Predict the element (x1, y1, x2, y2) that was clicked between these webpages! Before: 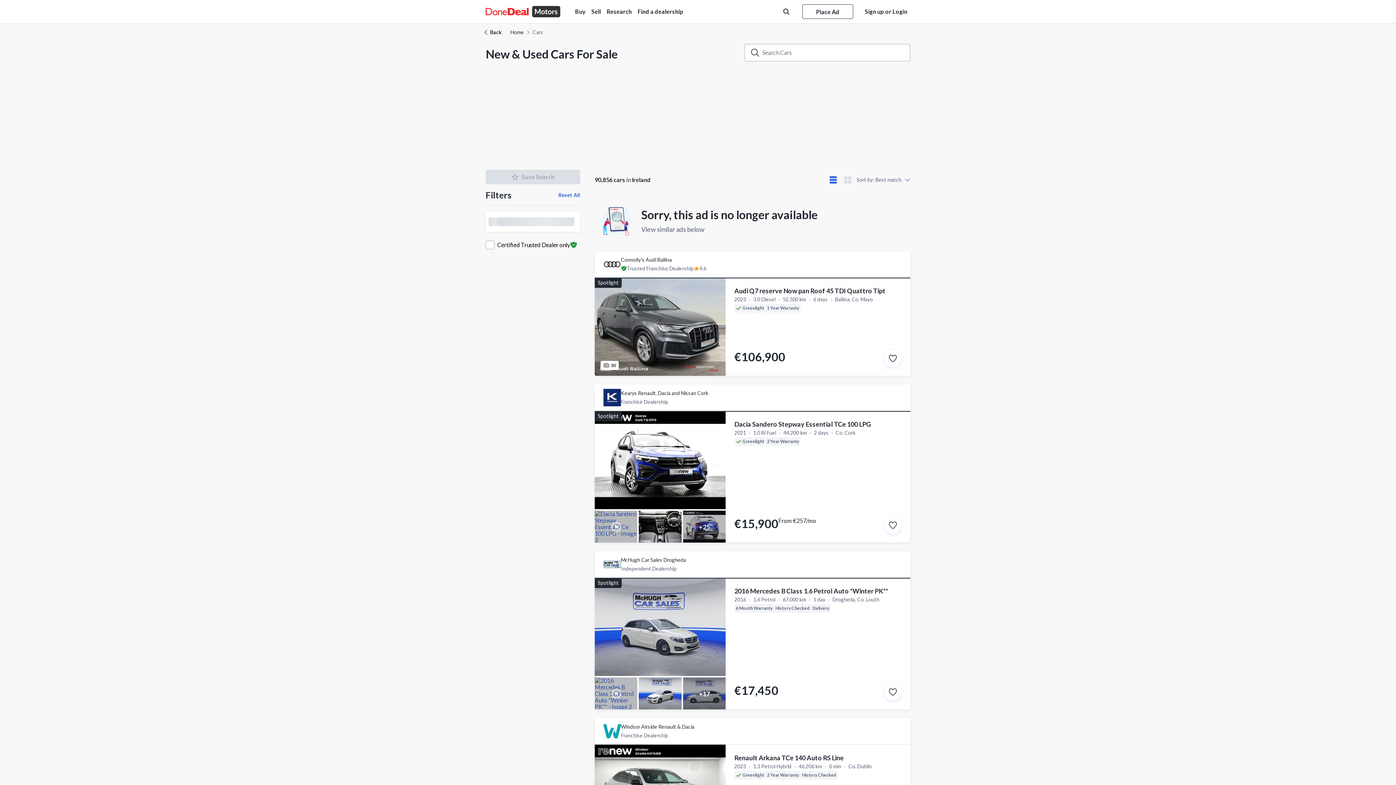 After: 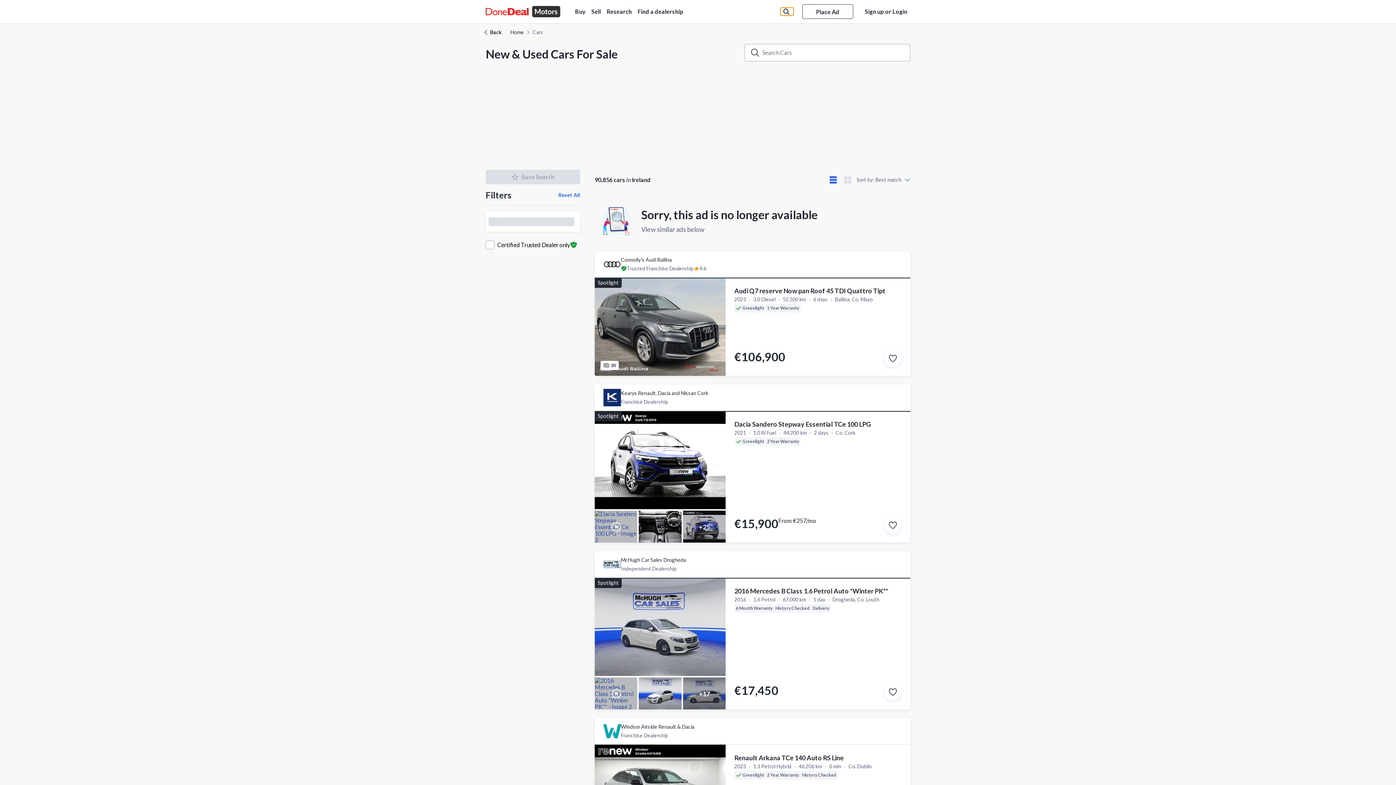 Action: bbox: (780, 7, 793, 15)